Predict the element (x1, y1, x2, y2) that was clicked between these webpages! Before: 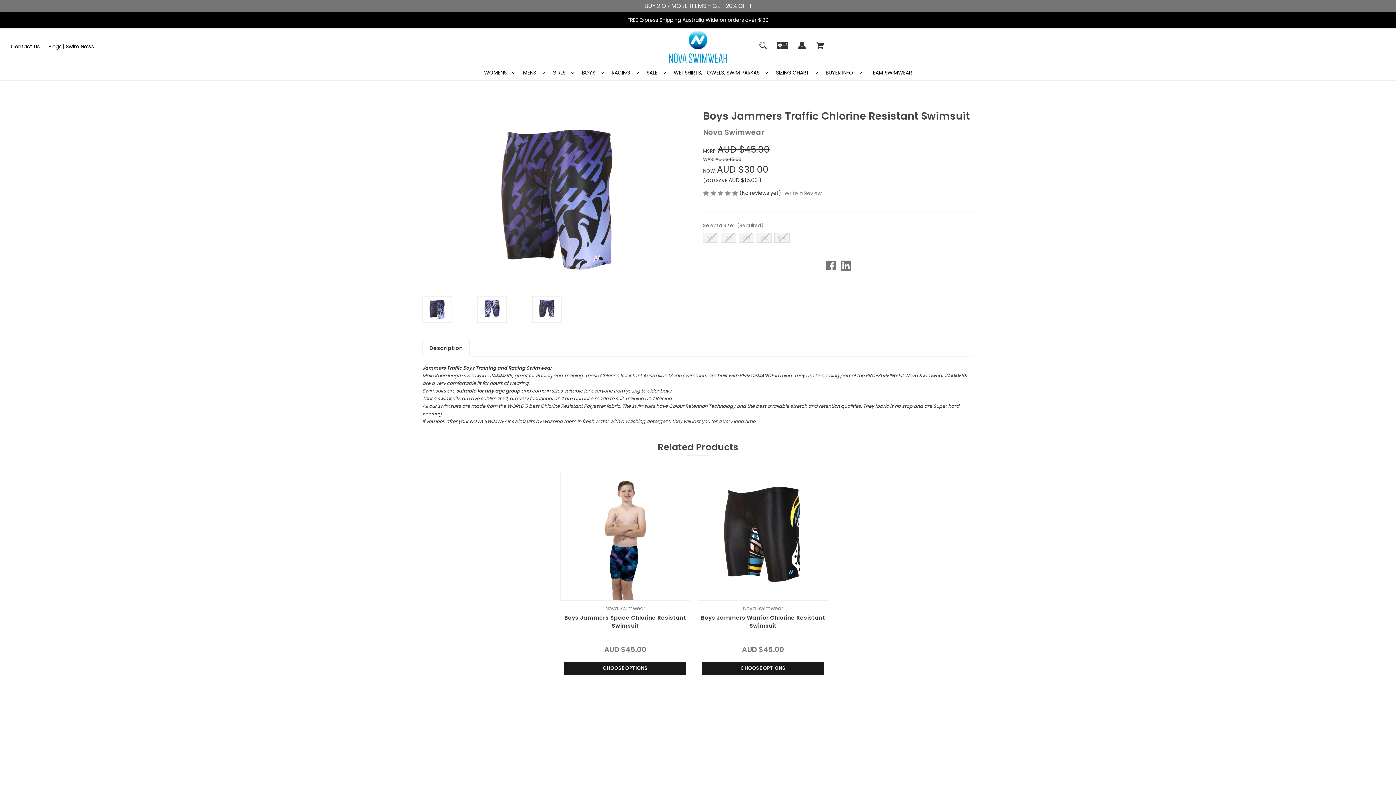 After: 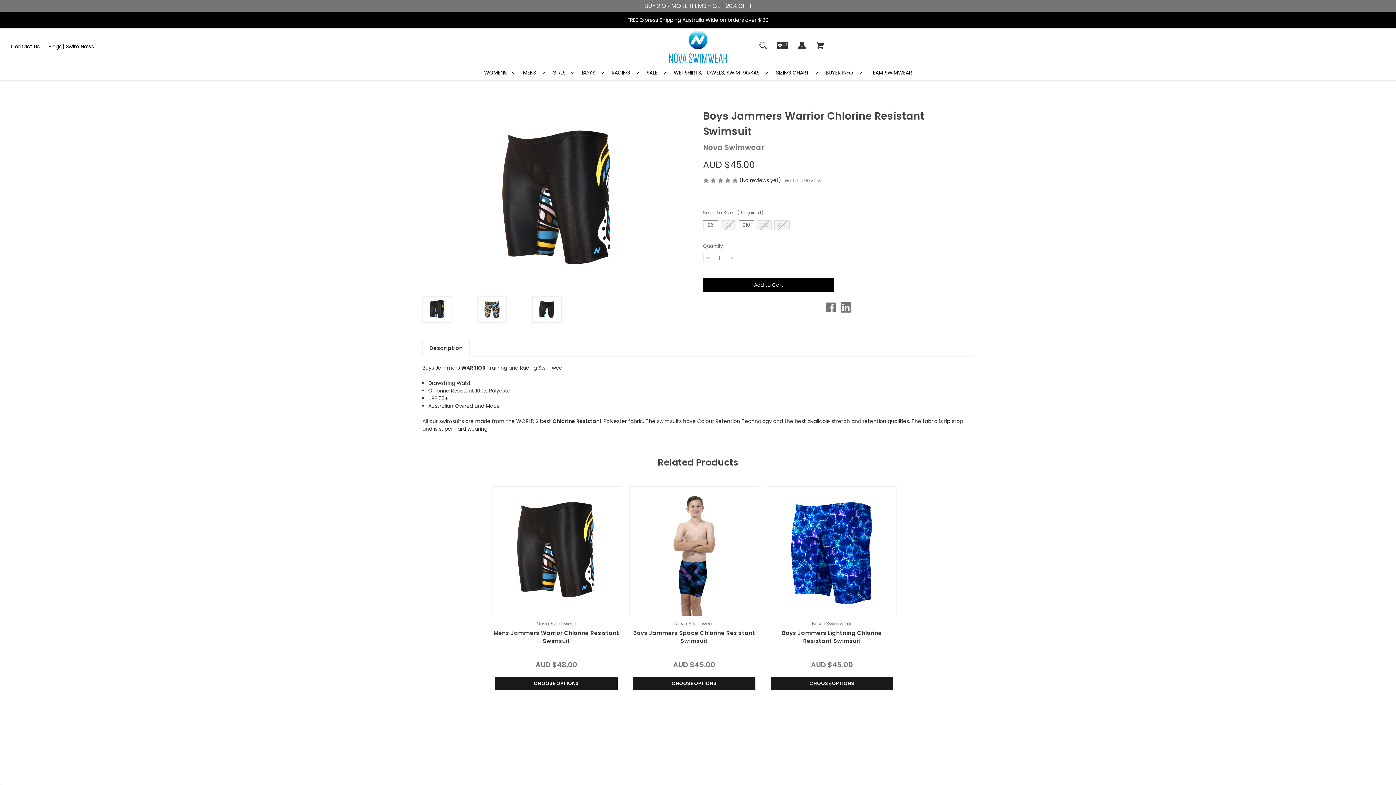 Action: bbox: (702, 662, 824, 675) label: CHOOSE OPTIONS